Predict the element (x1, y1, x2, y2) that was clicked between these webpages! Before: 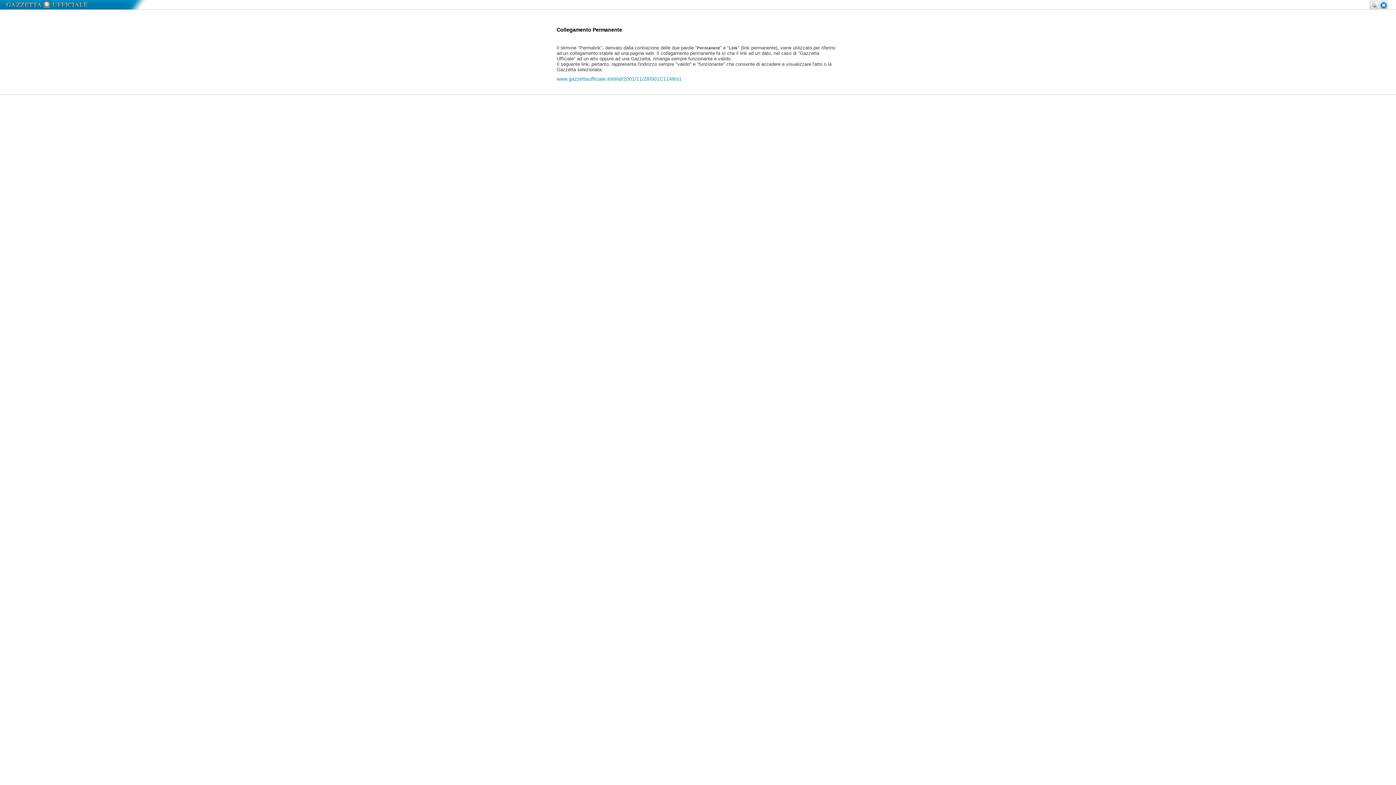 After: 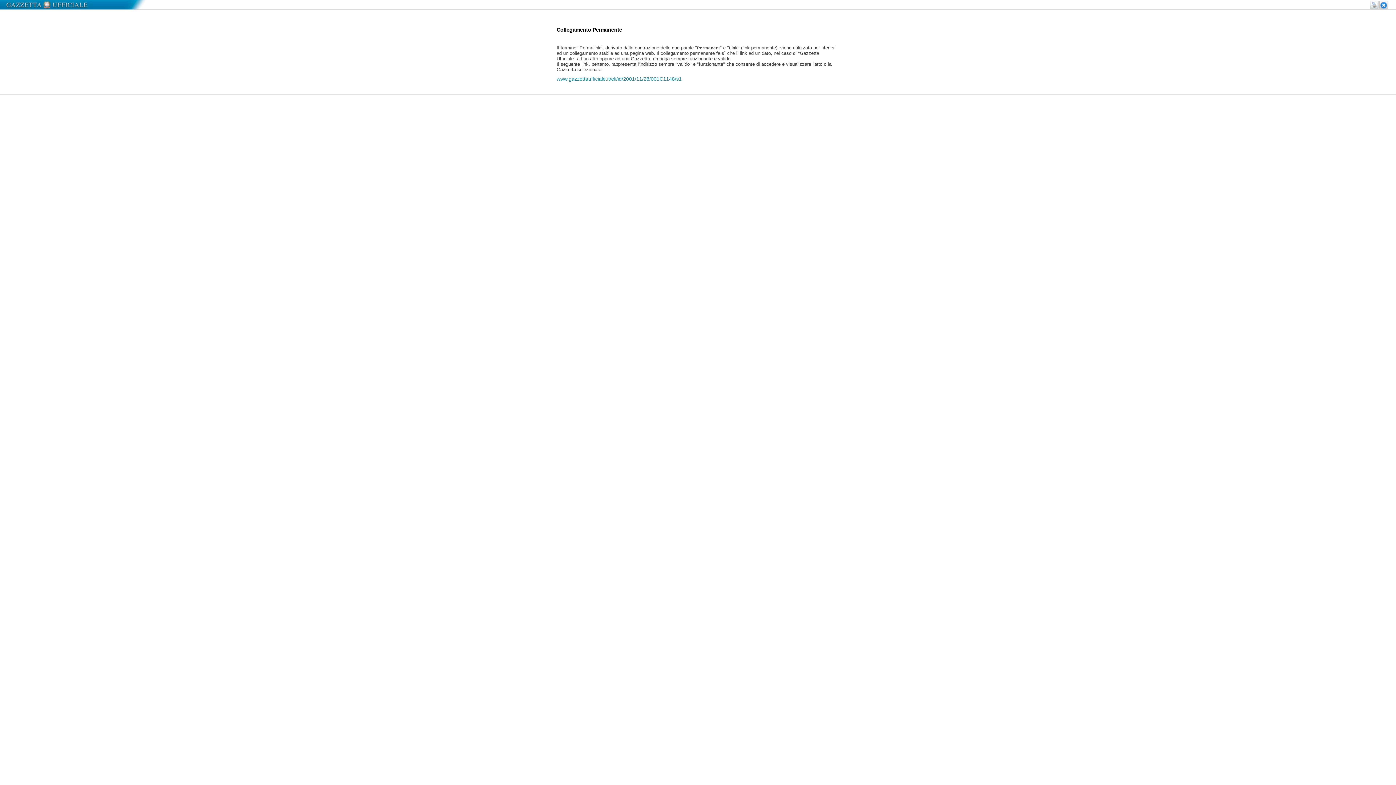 Action: bbox: (1379, 0, 1388, 9)